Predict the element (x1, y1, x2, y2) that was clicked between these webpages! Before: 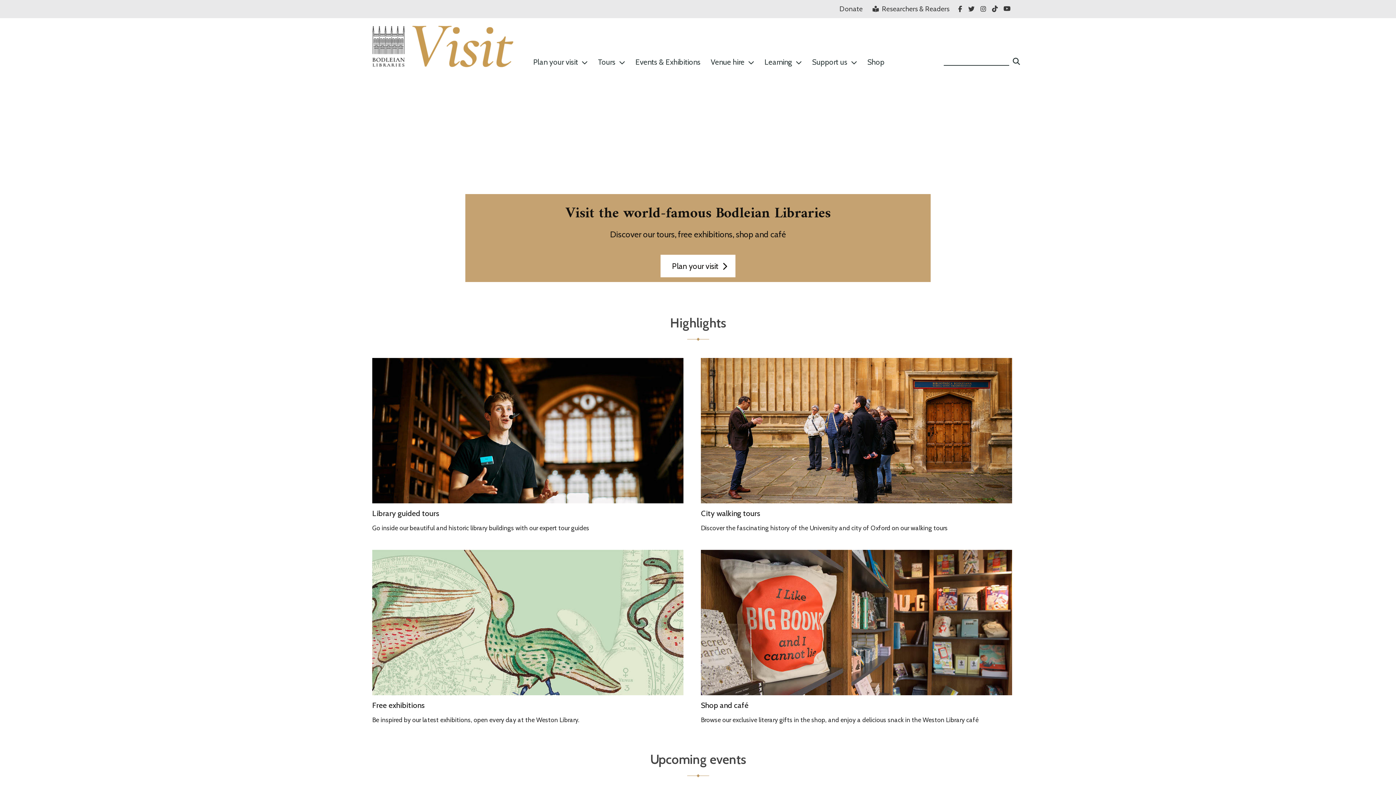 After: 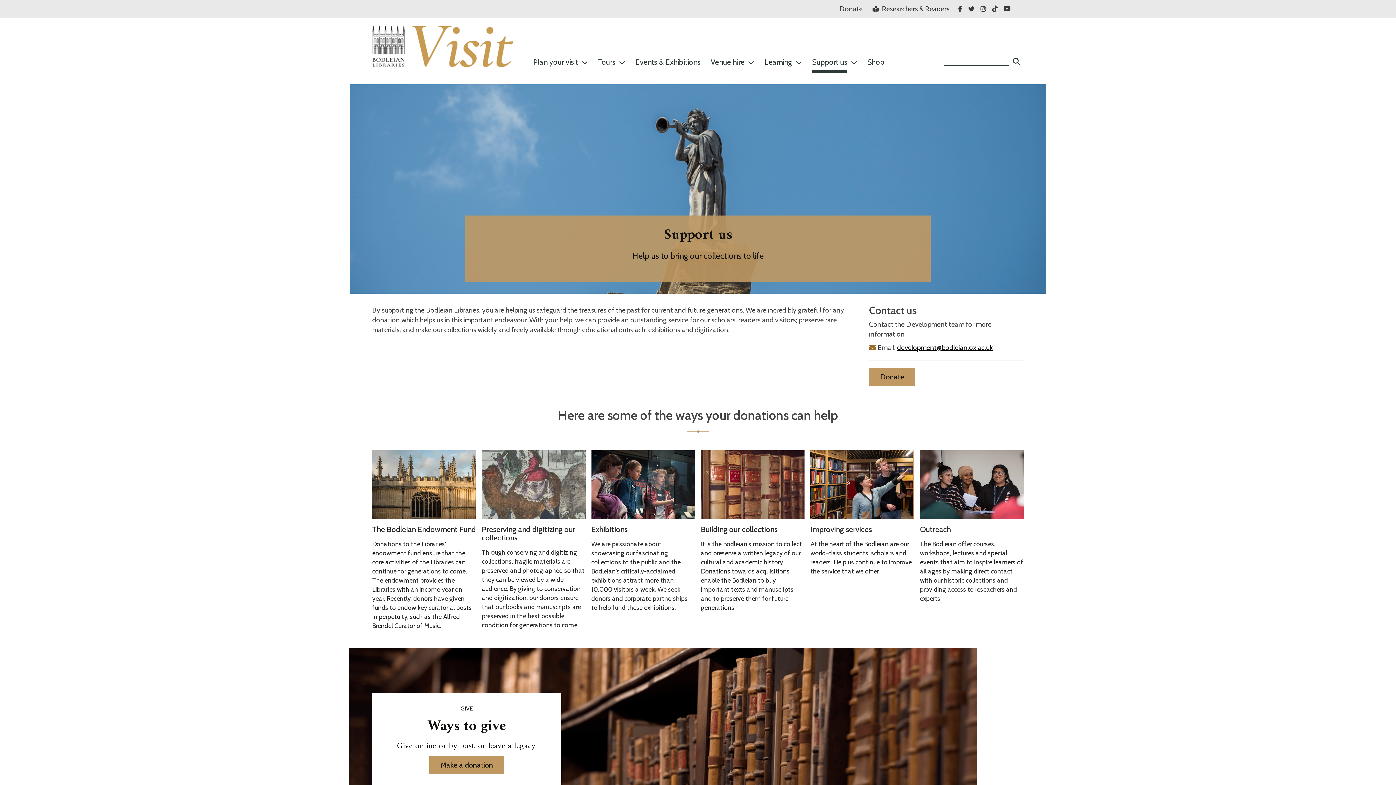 Action: bbox: (807, 51, 862, 72) label: Support us